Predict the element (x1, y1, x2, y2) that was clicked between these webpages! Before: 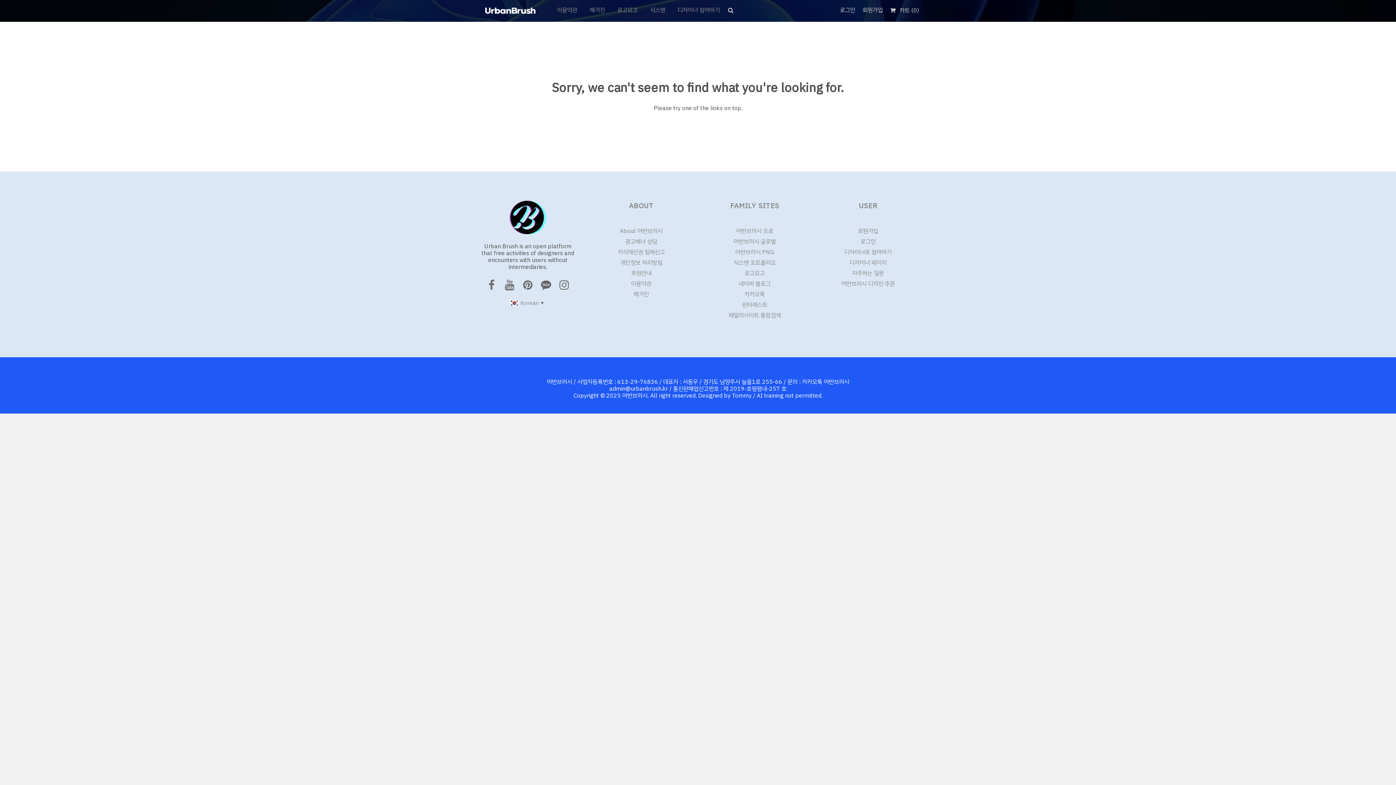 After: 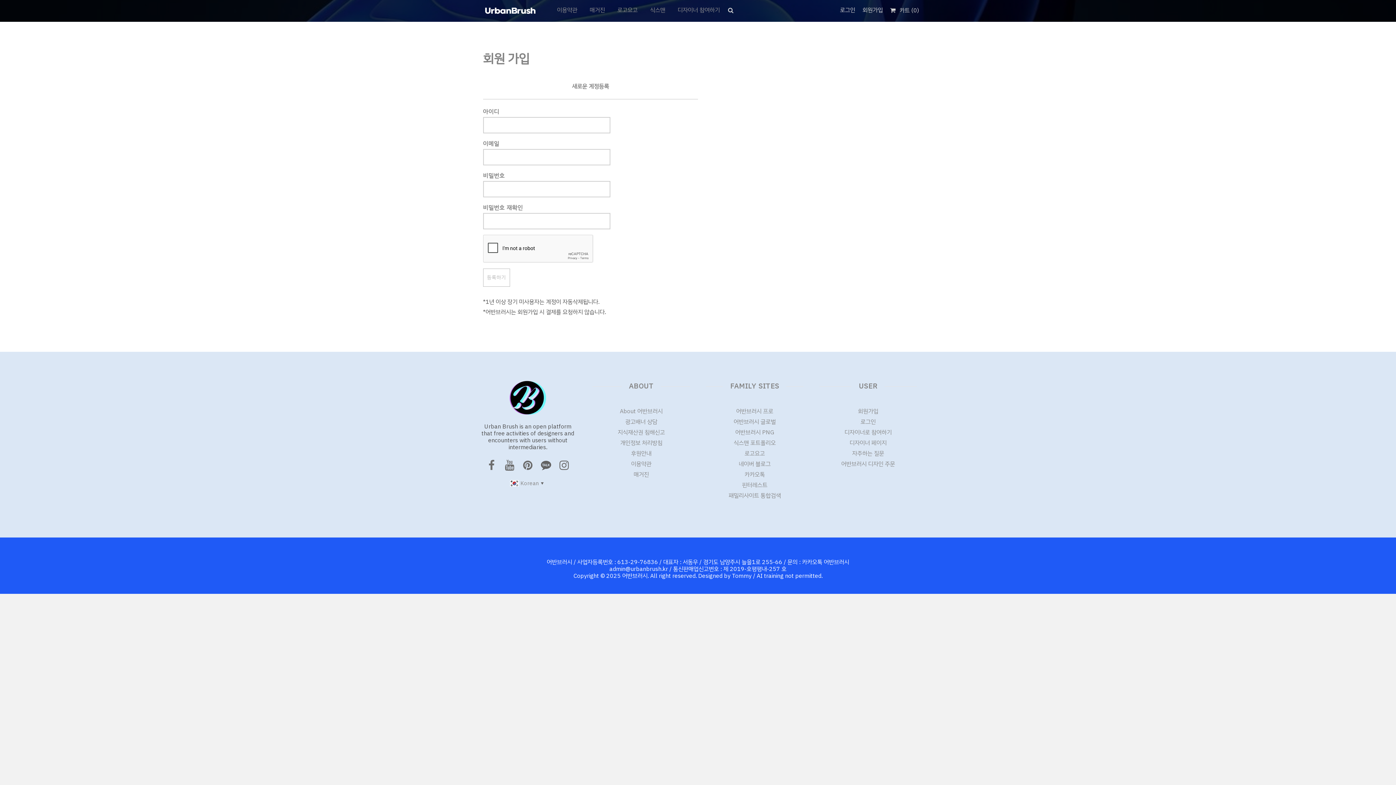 Action: label: 회원가입 bbox: (862, 5, 883, 14)